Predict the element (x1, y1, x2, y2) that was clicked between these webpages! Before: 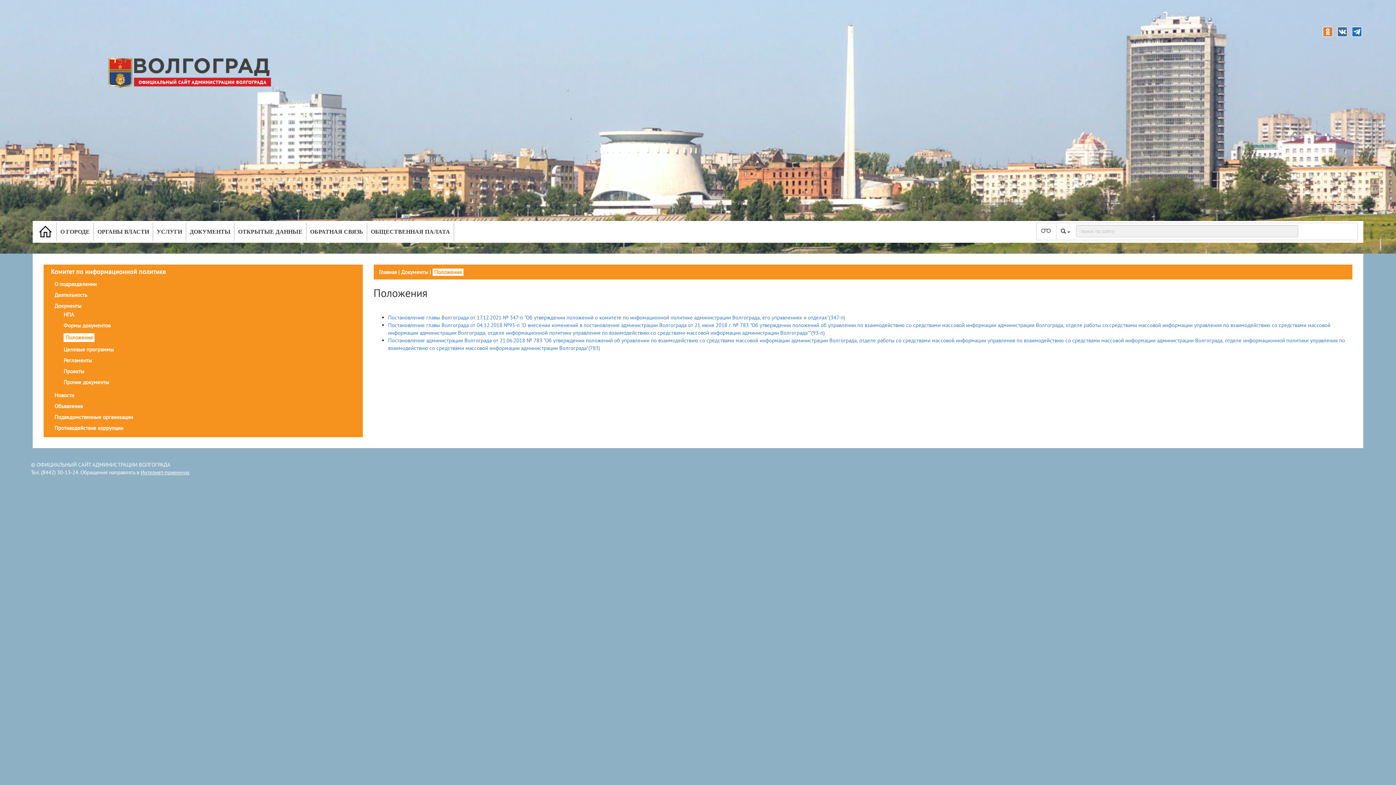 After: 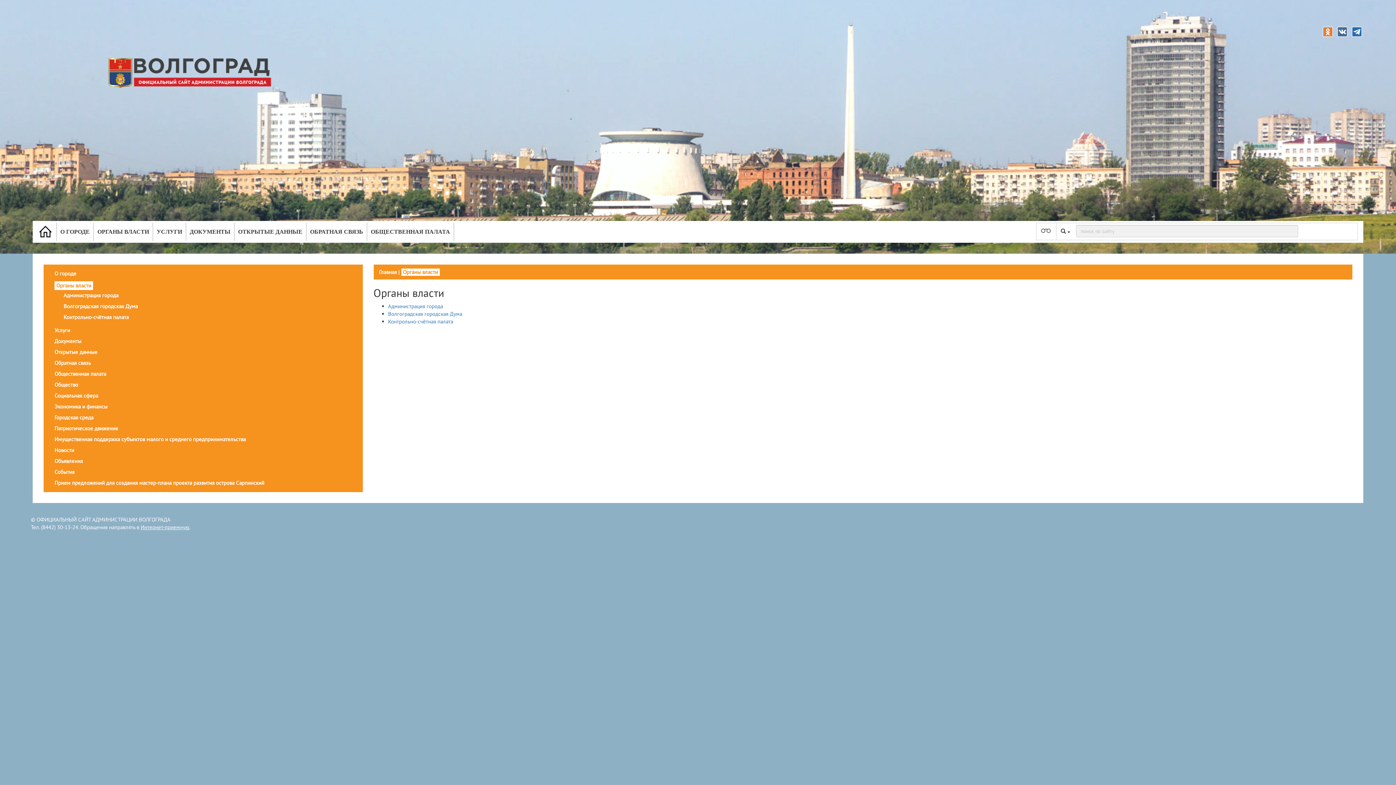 Action: label: ОРГАНЫ ВЛАСТИ bbox: (93, 222, 152, 241)